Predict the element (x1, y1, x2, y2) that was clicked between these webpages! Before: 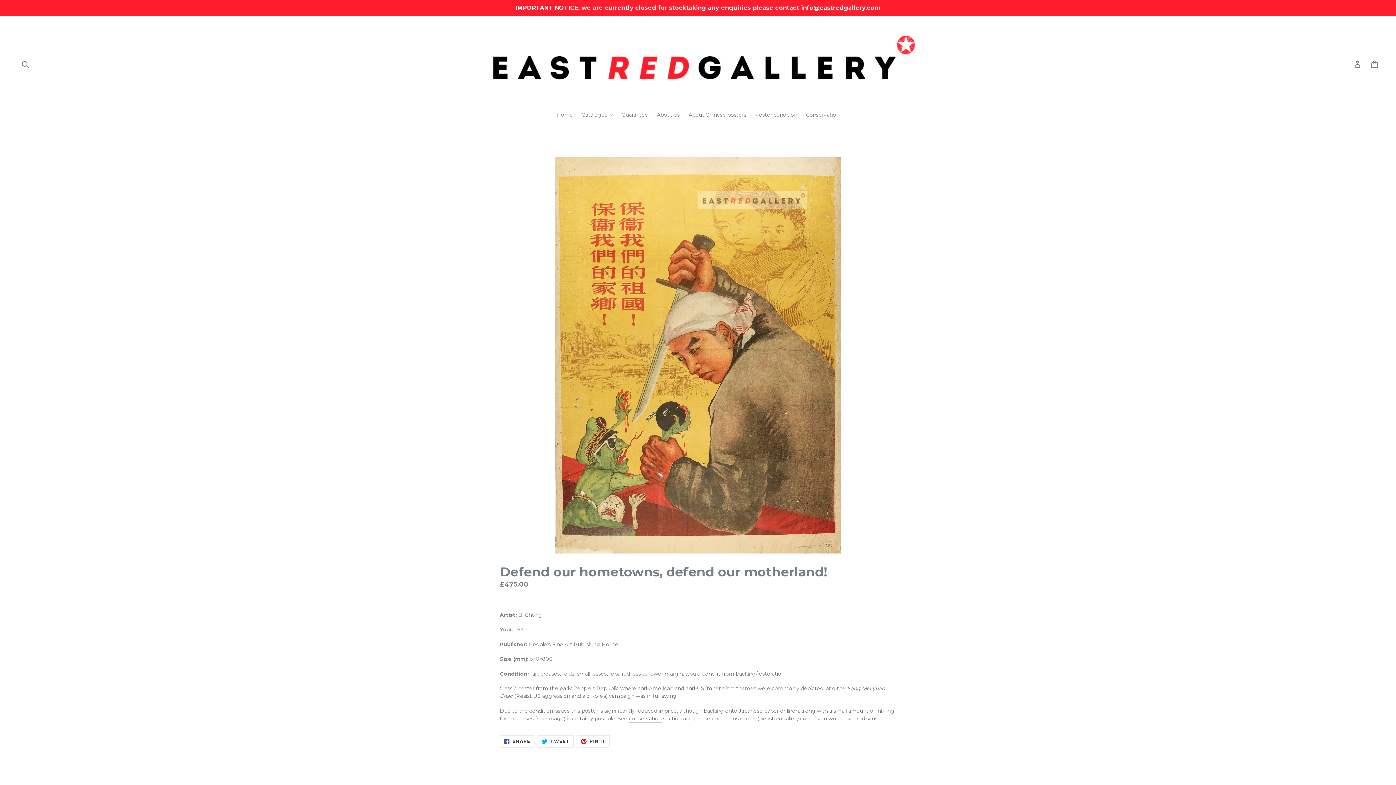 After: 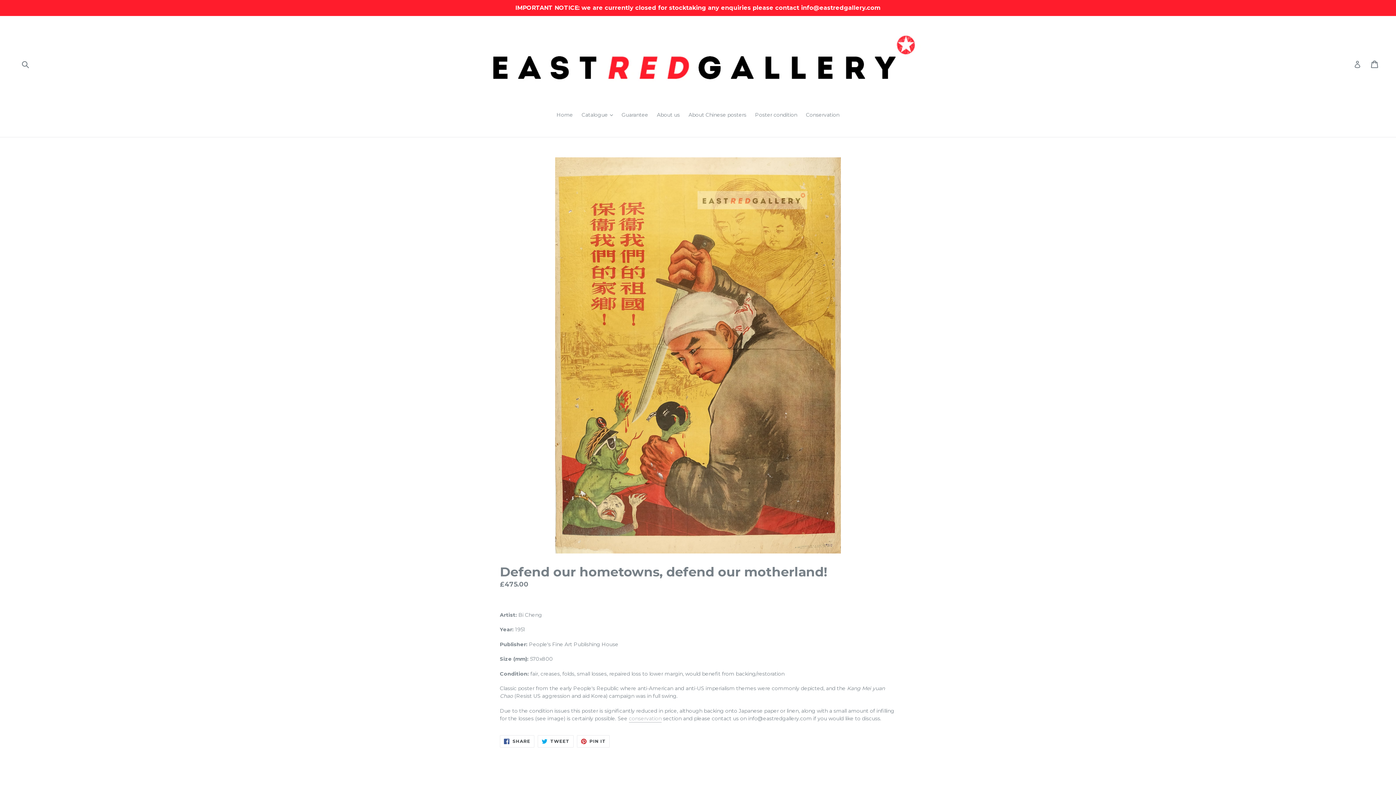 Action: bbox: (629, 715, 661, 722) label: conservation